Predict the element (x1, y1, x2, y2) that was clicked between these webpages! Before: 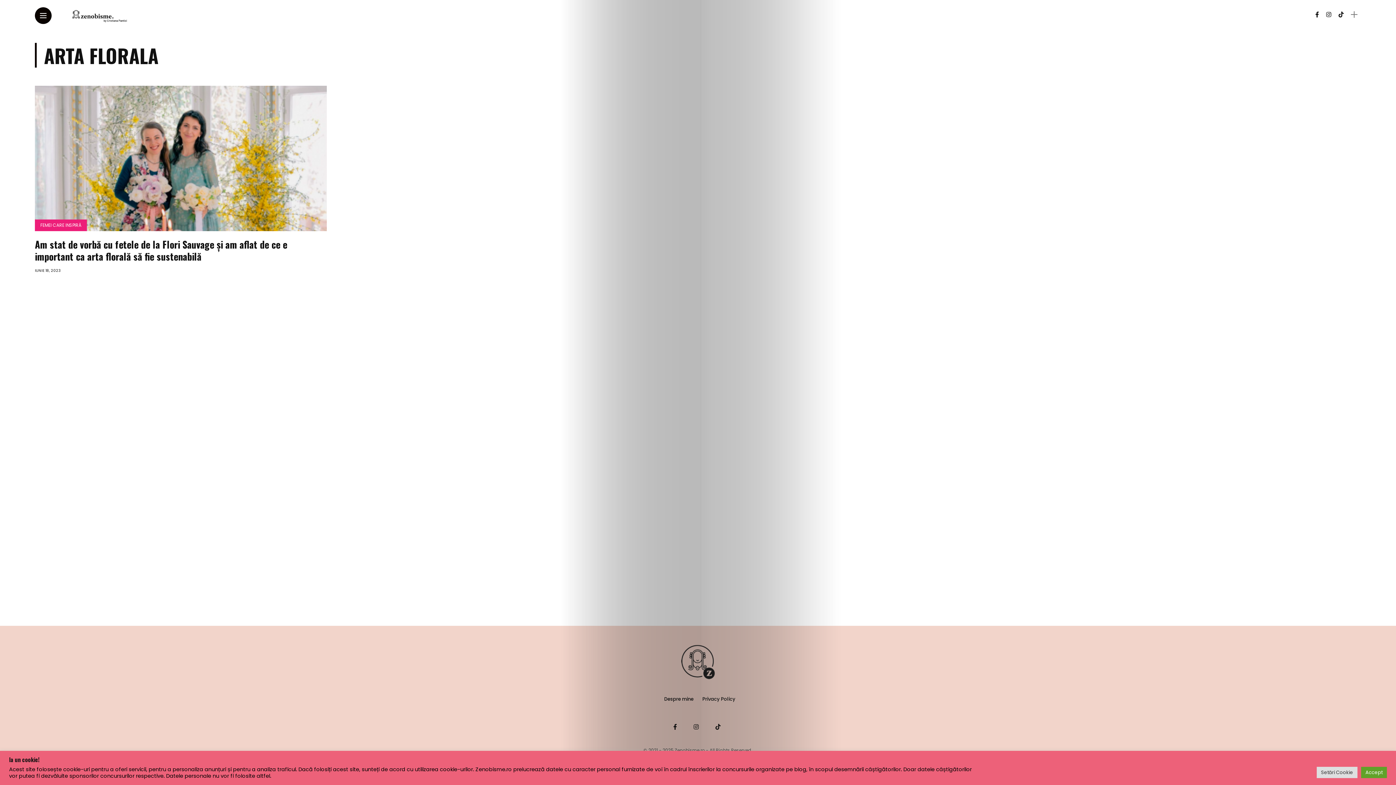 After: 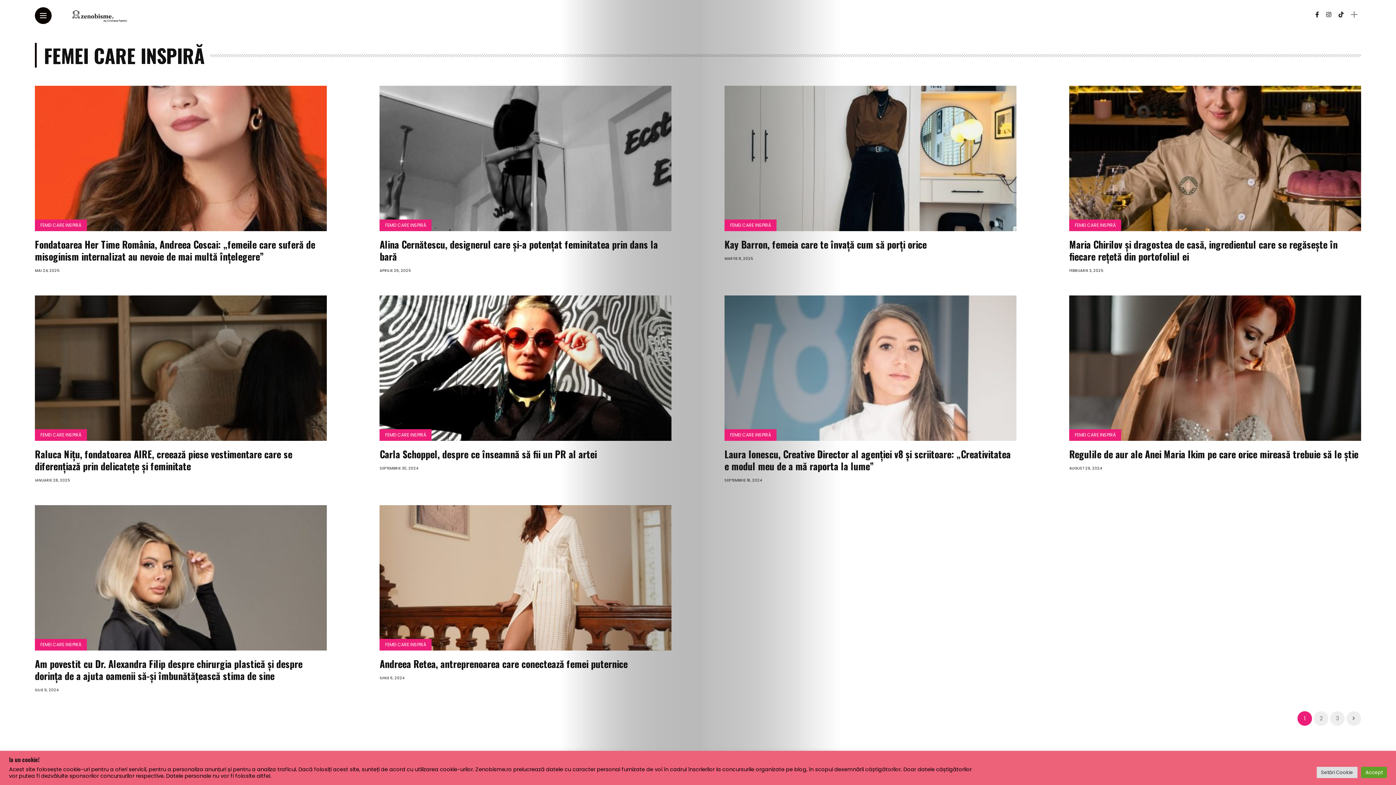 Action: label: FEMEI CARE INSPIRĂ bbox: (34, 219, 86, 231)